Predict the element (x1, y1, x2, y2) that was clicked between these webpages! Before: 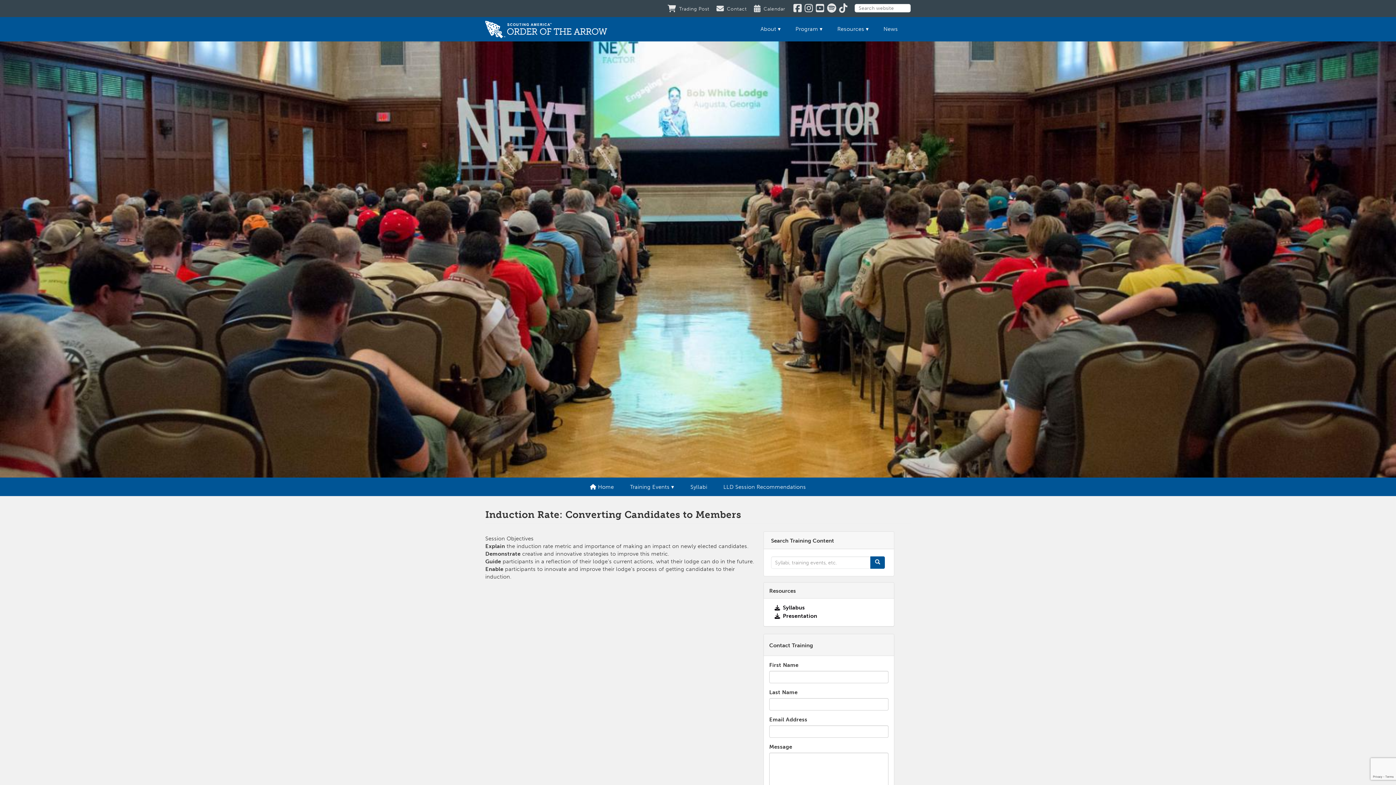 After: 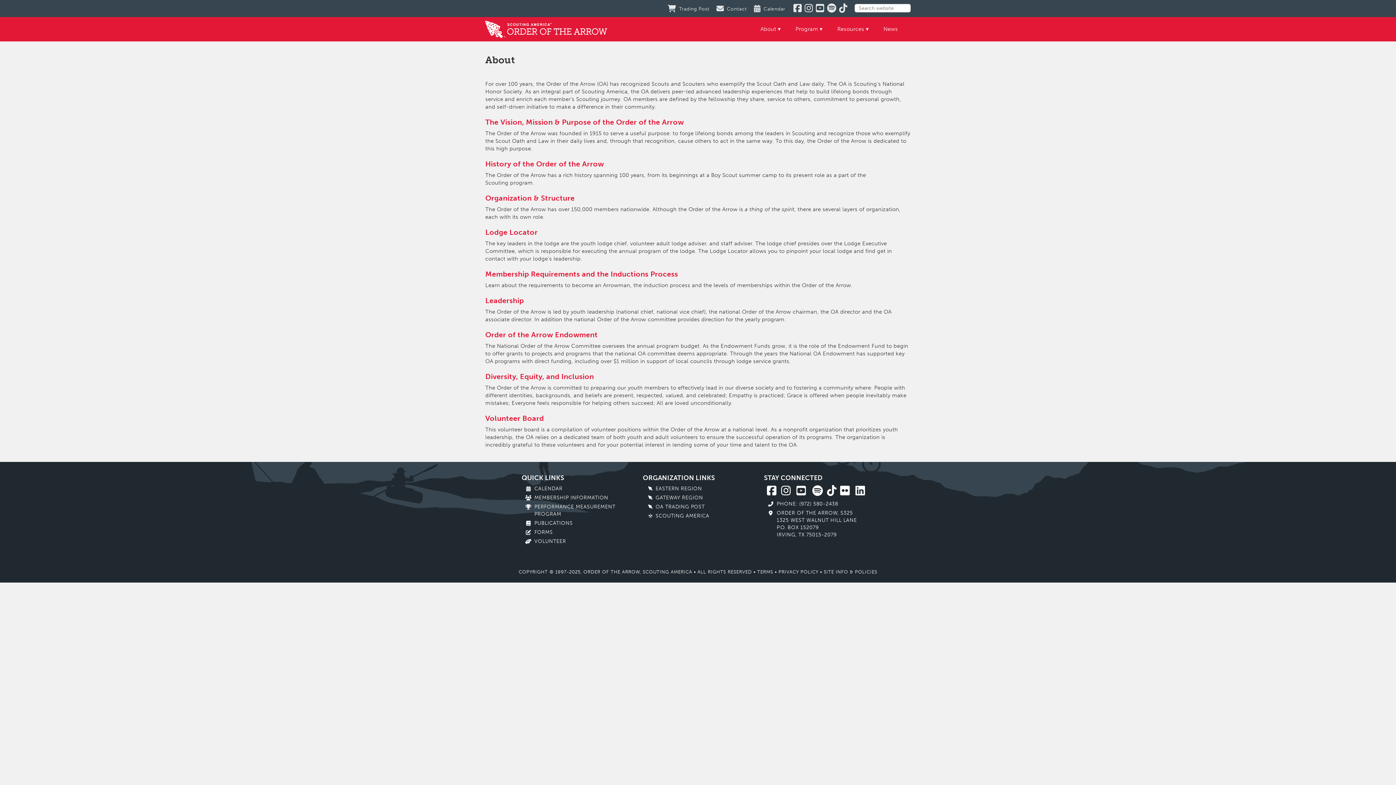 Action: label: About bbox: (753, 17, 788, 41)